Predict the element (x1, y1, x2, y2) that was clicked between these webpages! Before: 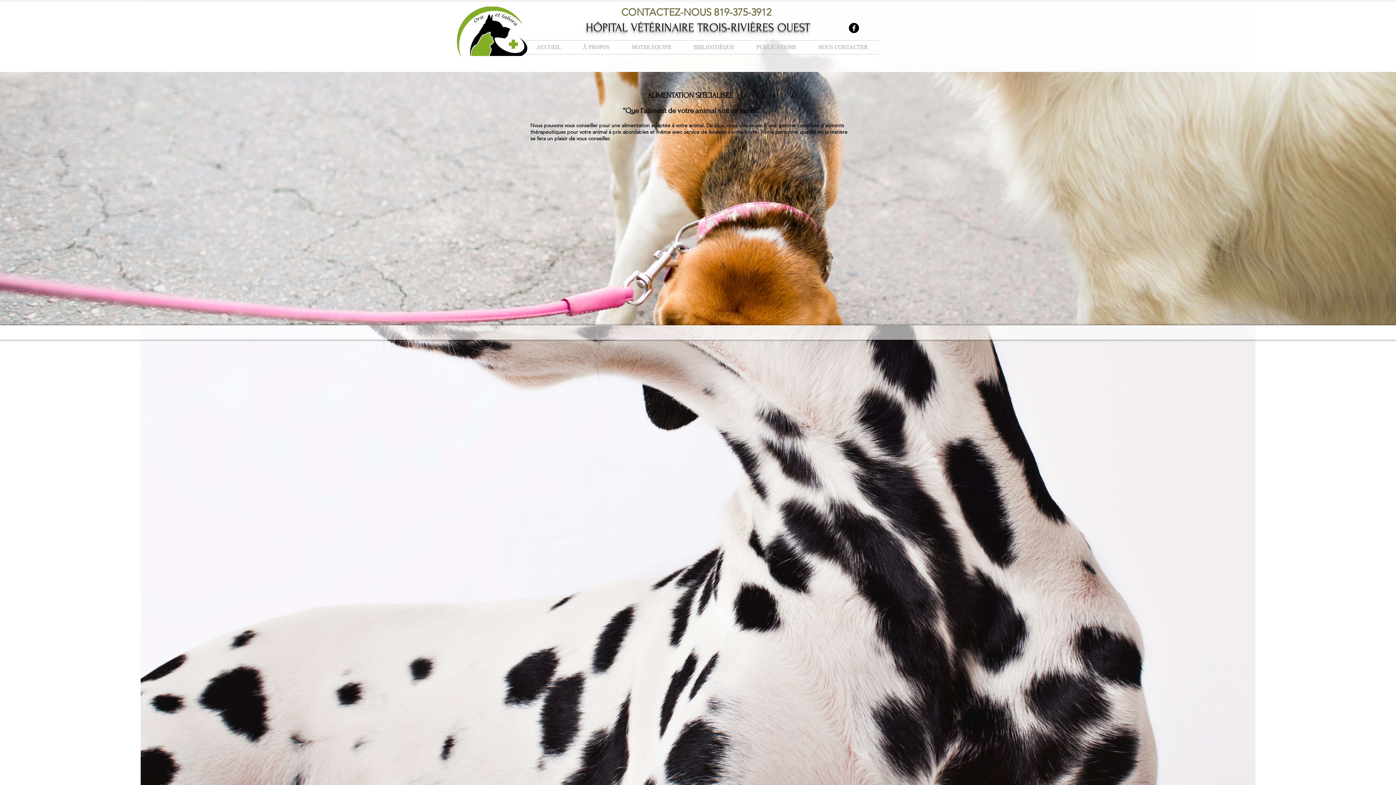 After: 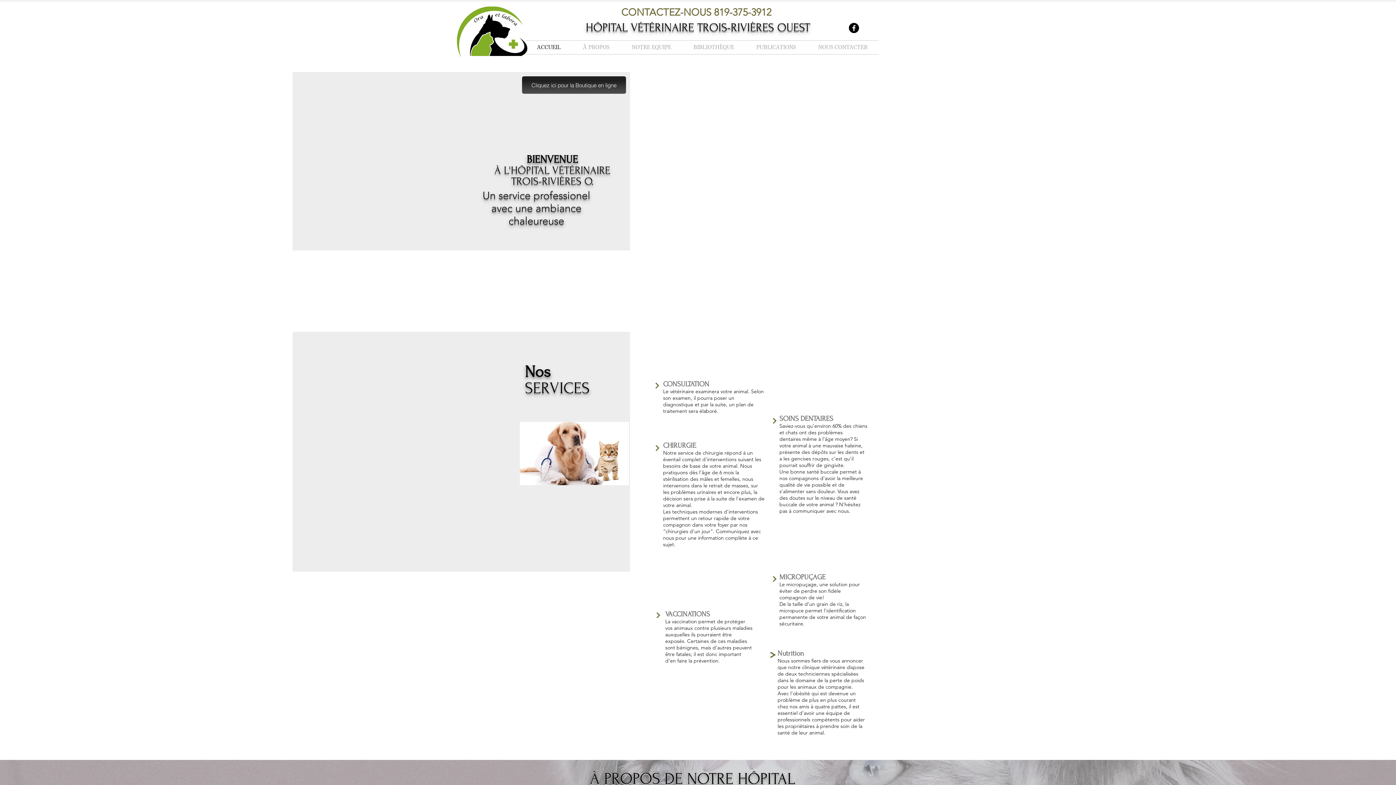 Action: label: HÔPITAL VÉTÉRINAIRE TROIS-RIVIÈRES OUEST bbox: (585, 21, 810, 34)